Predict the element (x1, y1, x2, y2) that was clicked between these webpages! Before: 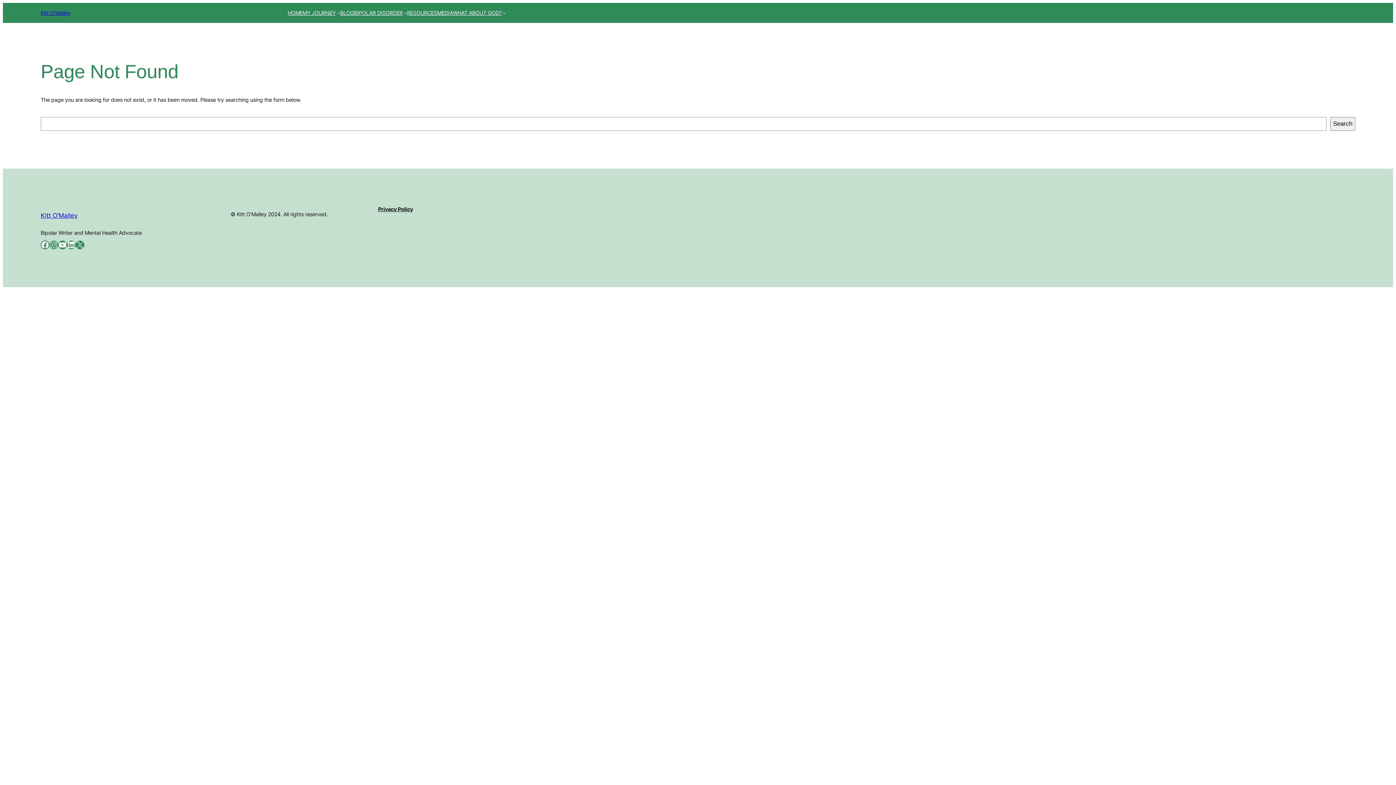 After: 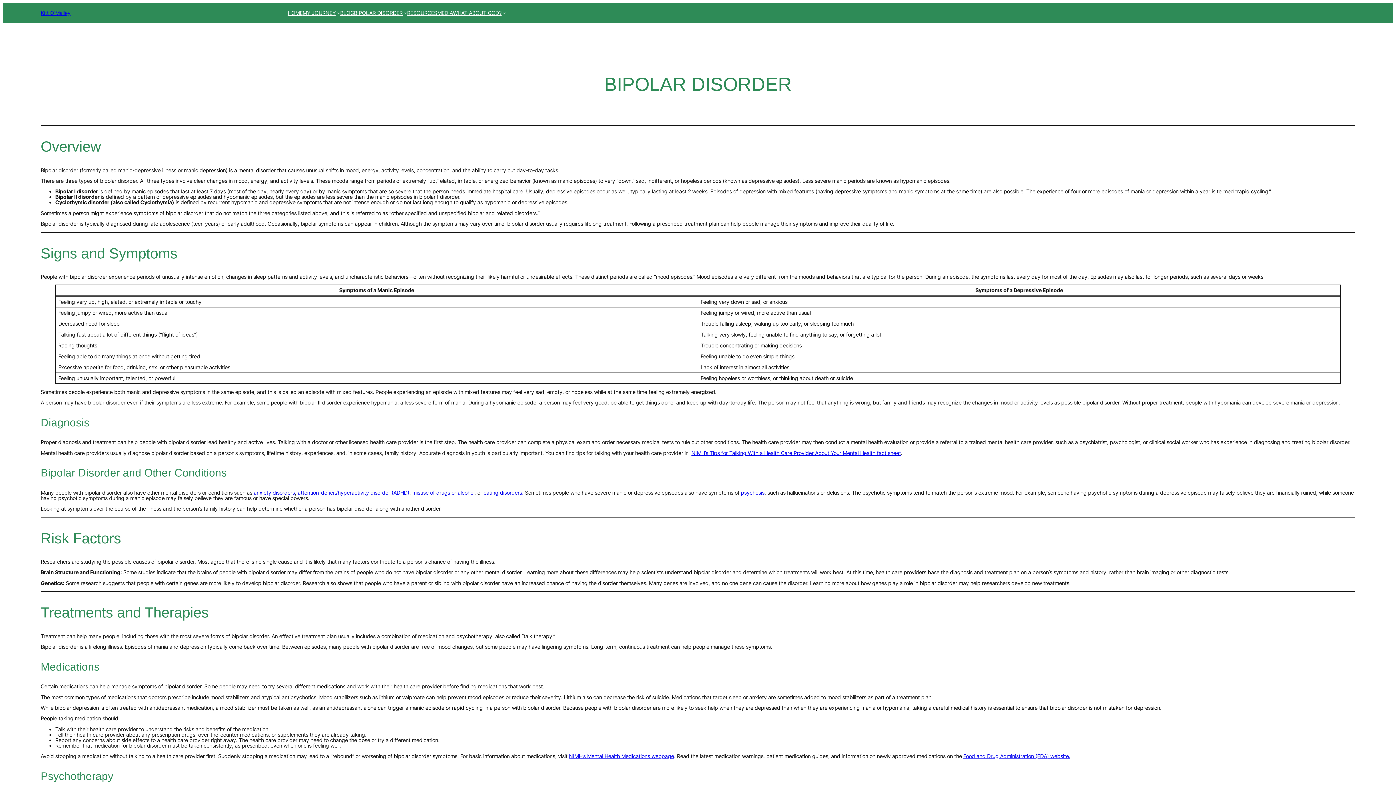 Action: bbox: (354, 10, 402, 15) label: BIPOLAR DISORDER